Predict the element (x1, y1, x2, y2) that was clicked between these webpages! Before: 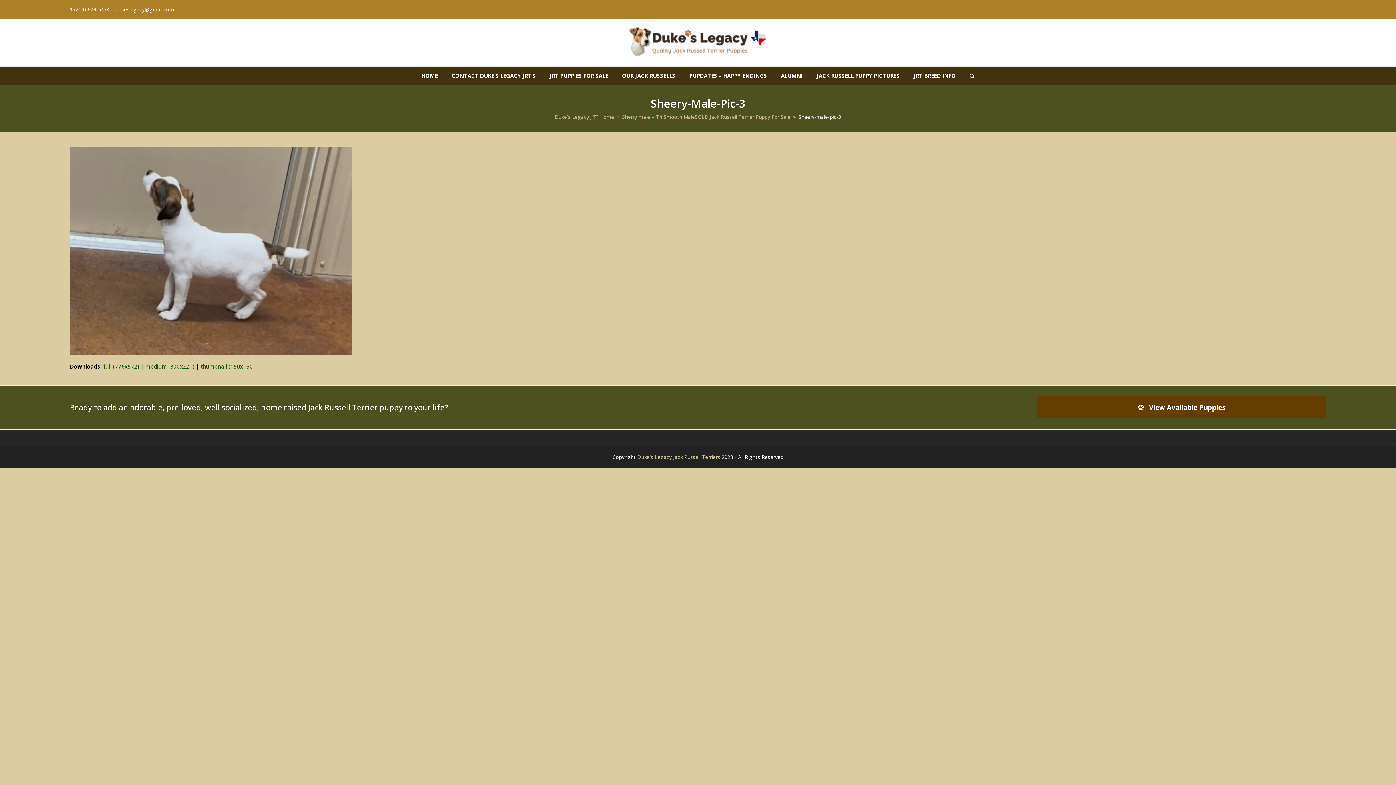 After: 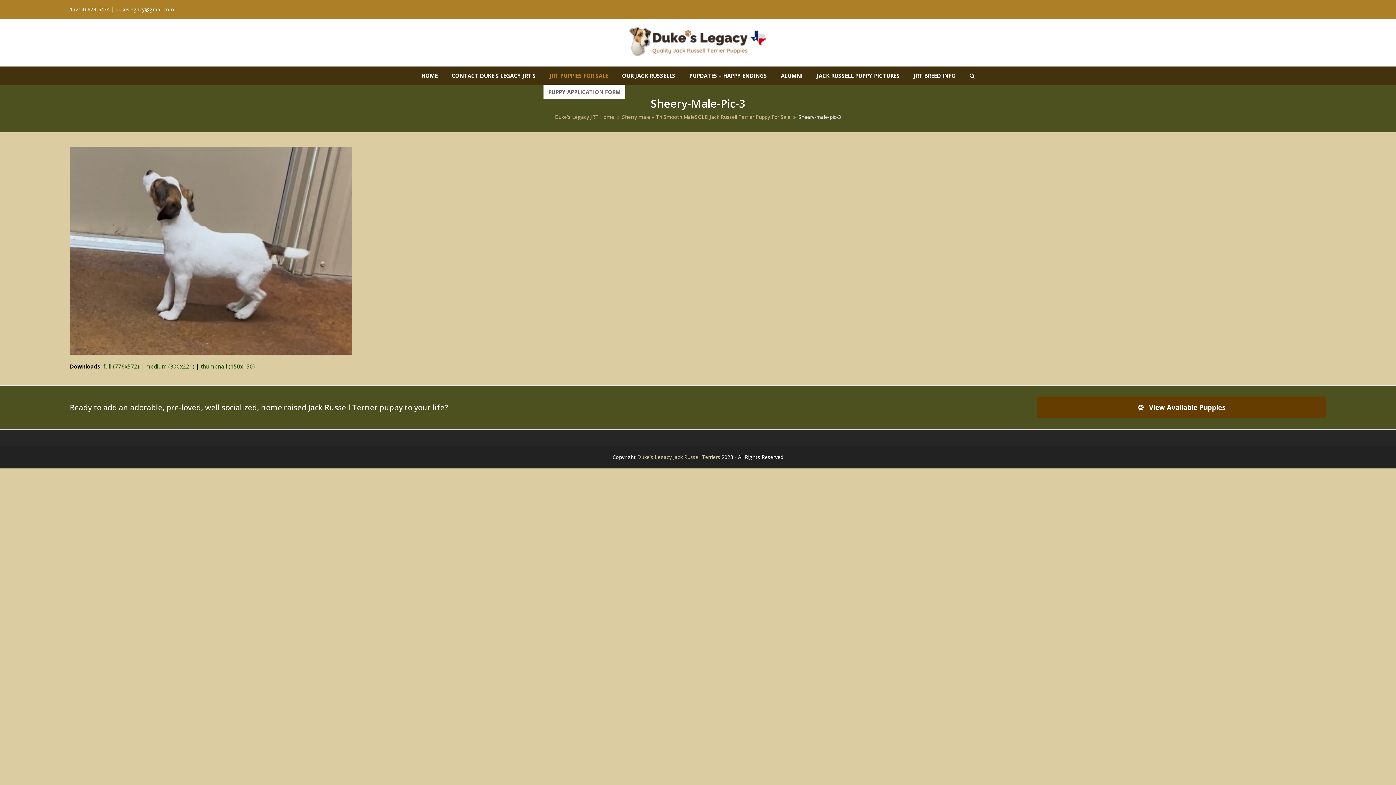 Action: bbox: (543, 66, 614, 84) label: JRT PUPPIES FOR SALE